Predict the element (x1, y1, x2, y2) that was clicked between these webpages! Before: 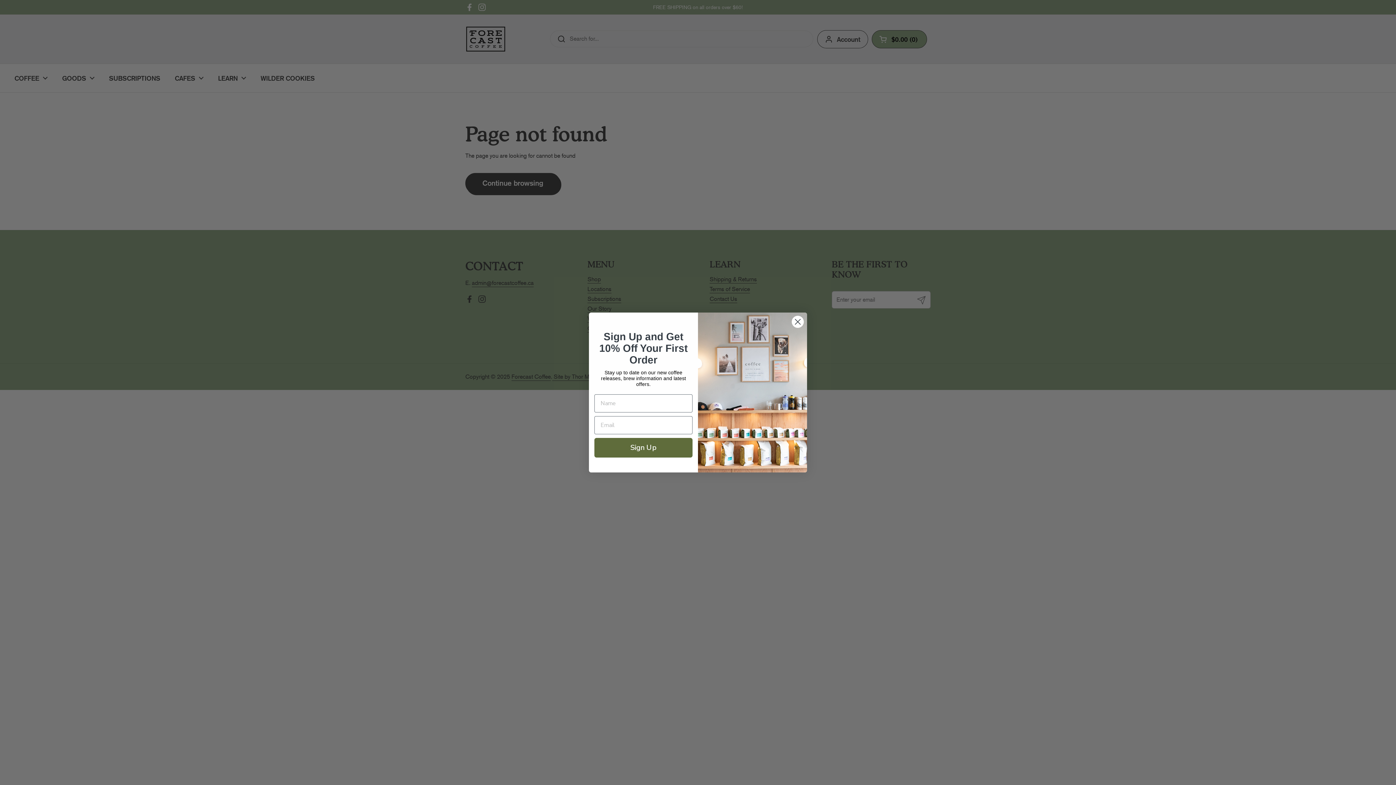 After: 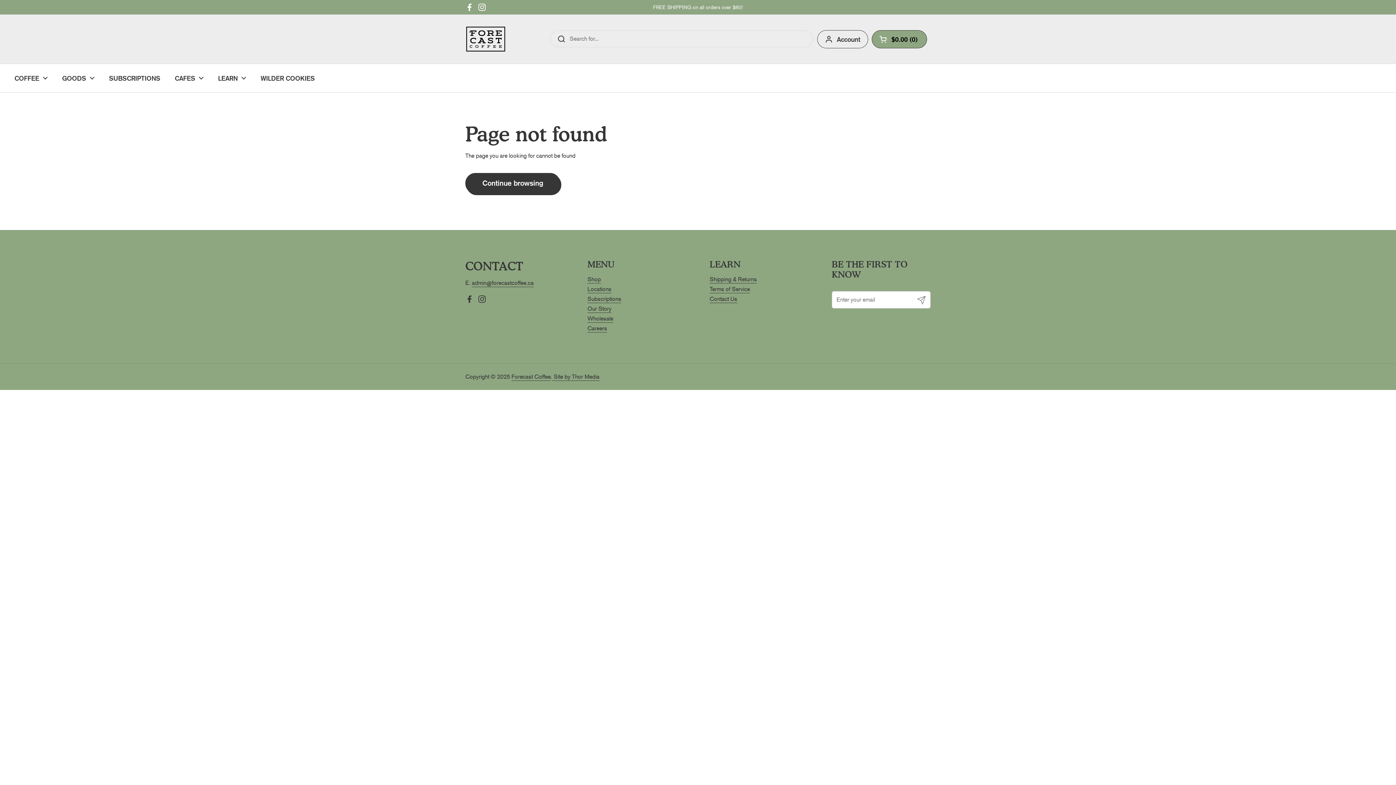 Action: label: Close dialog bbox: (791, 315, 804, 328)